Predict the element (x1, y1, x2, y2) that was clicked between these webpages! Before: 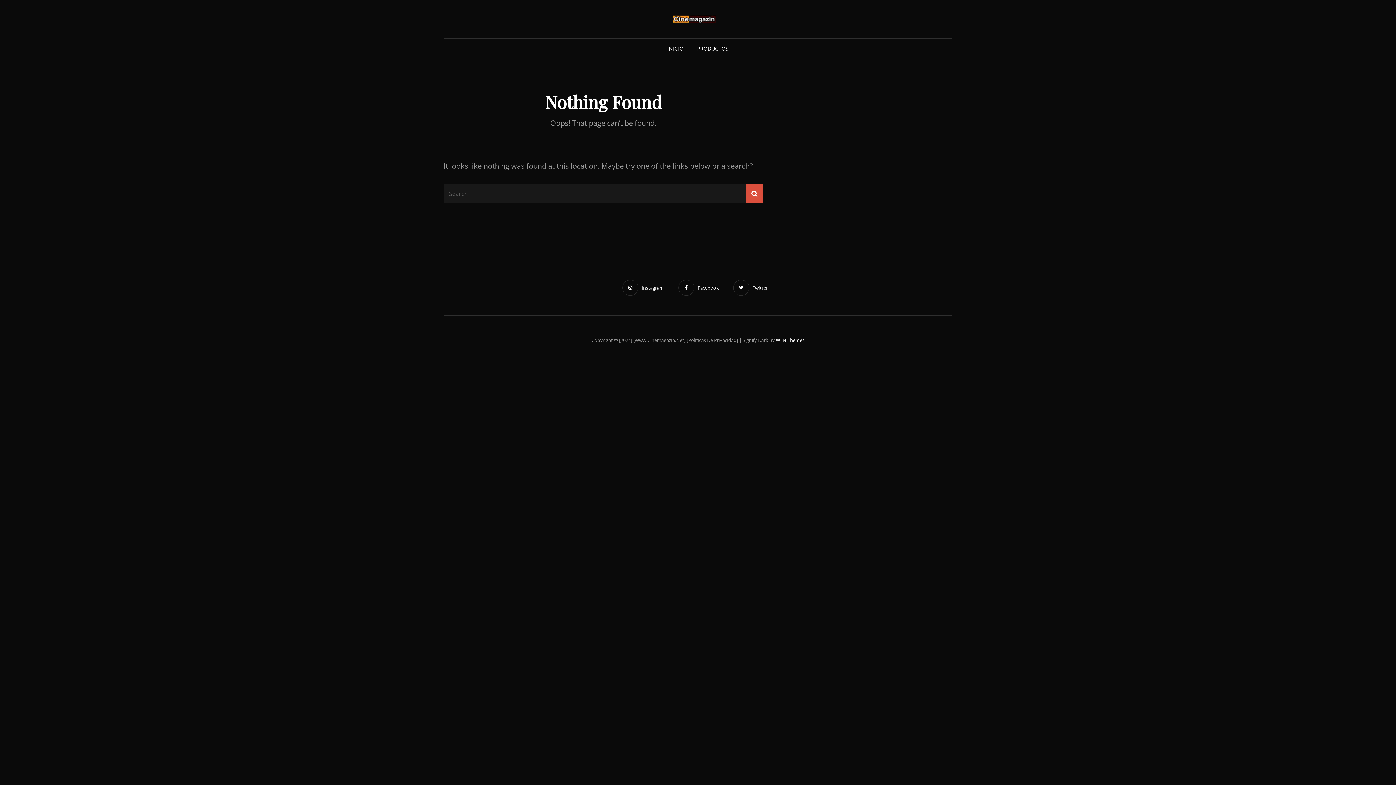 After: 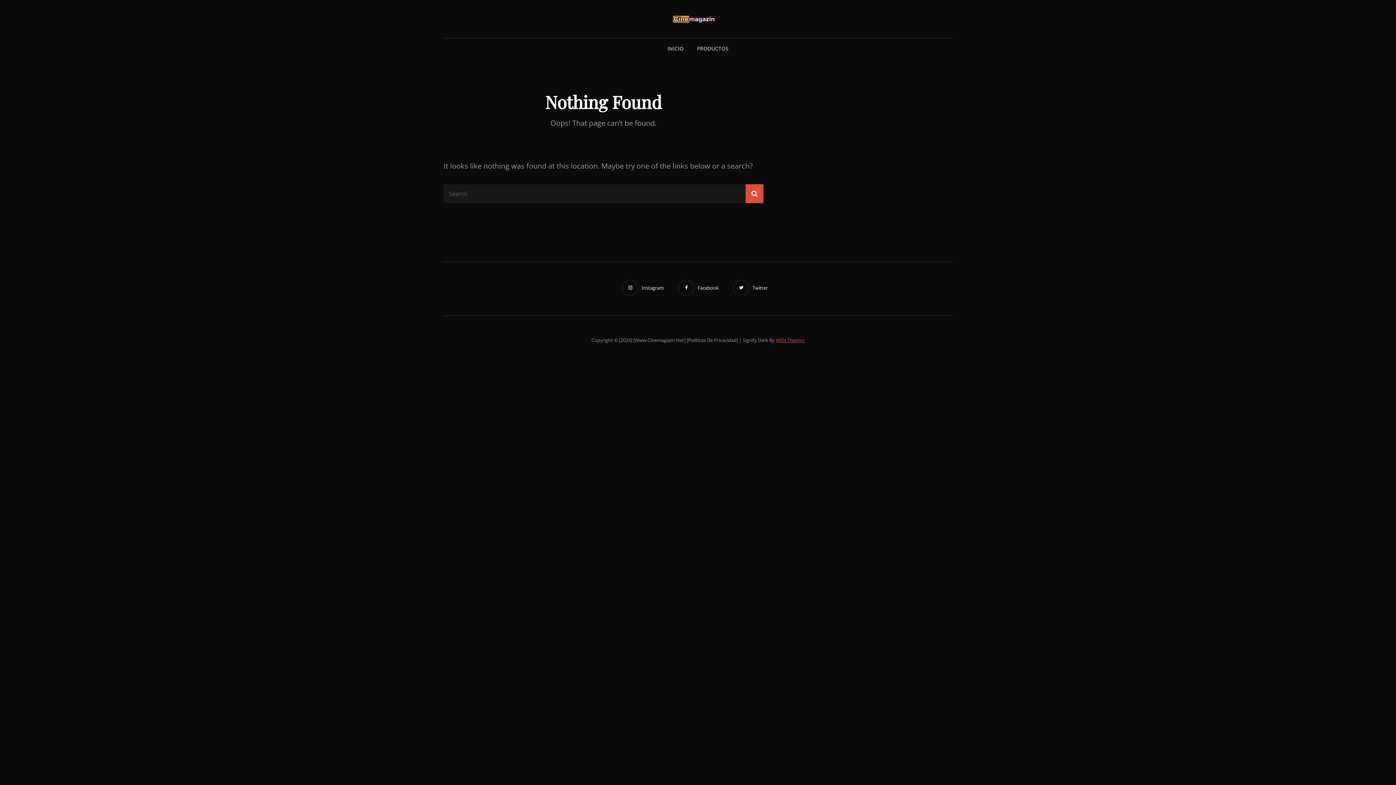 Action: bbox: (776, 337, 804, 343) label: WEN Themes